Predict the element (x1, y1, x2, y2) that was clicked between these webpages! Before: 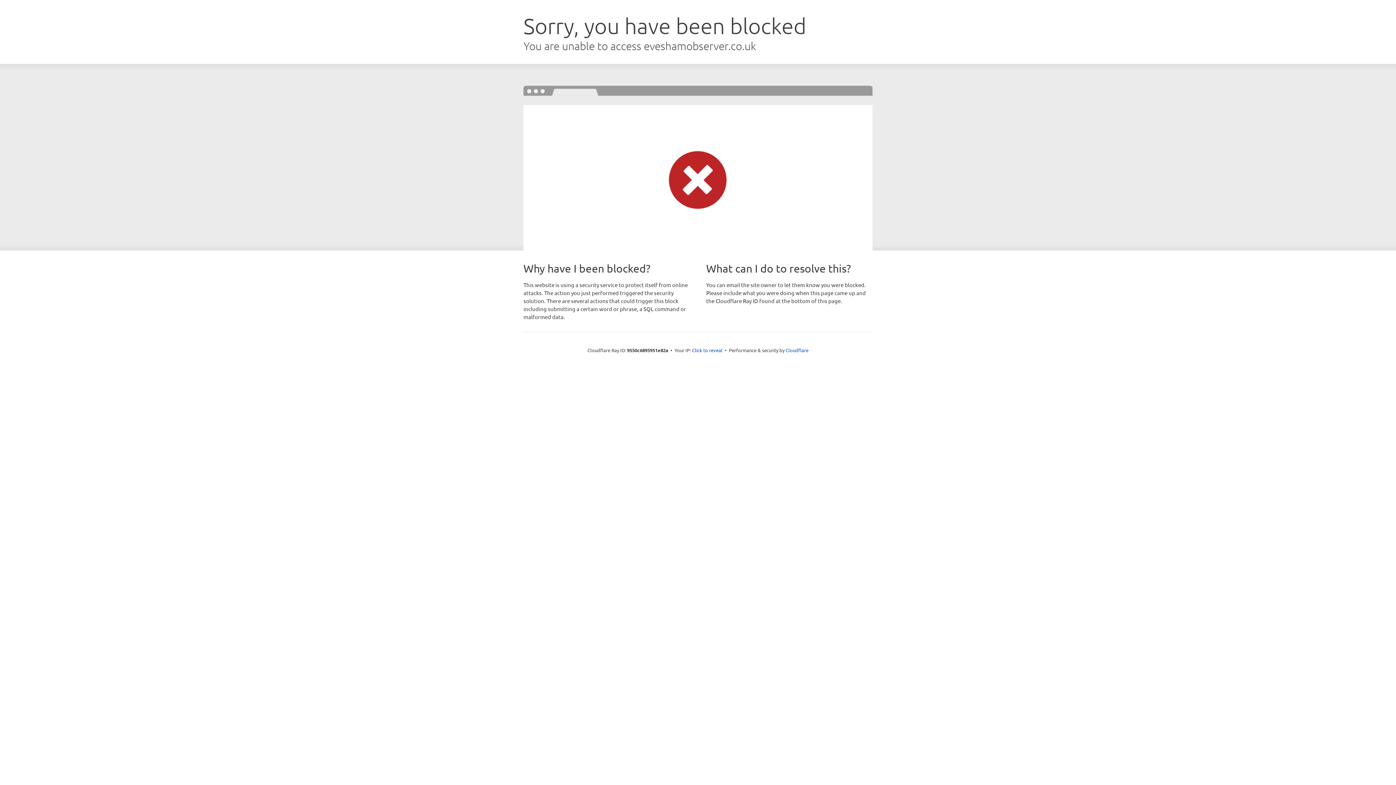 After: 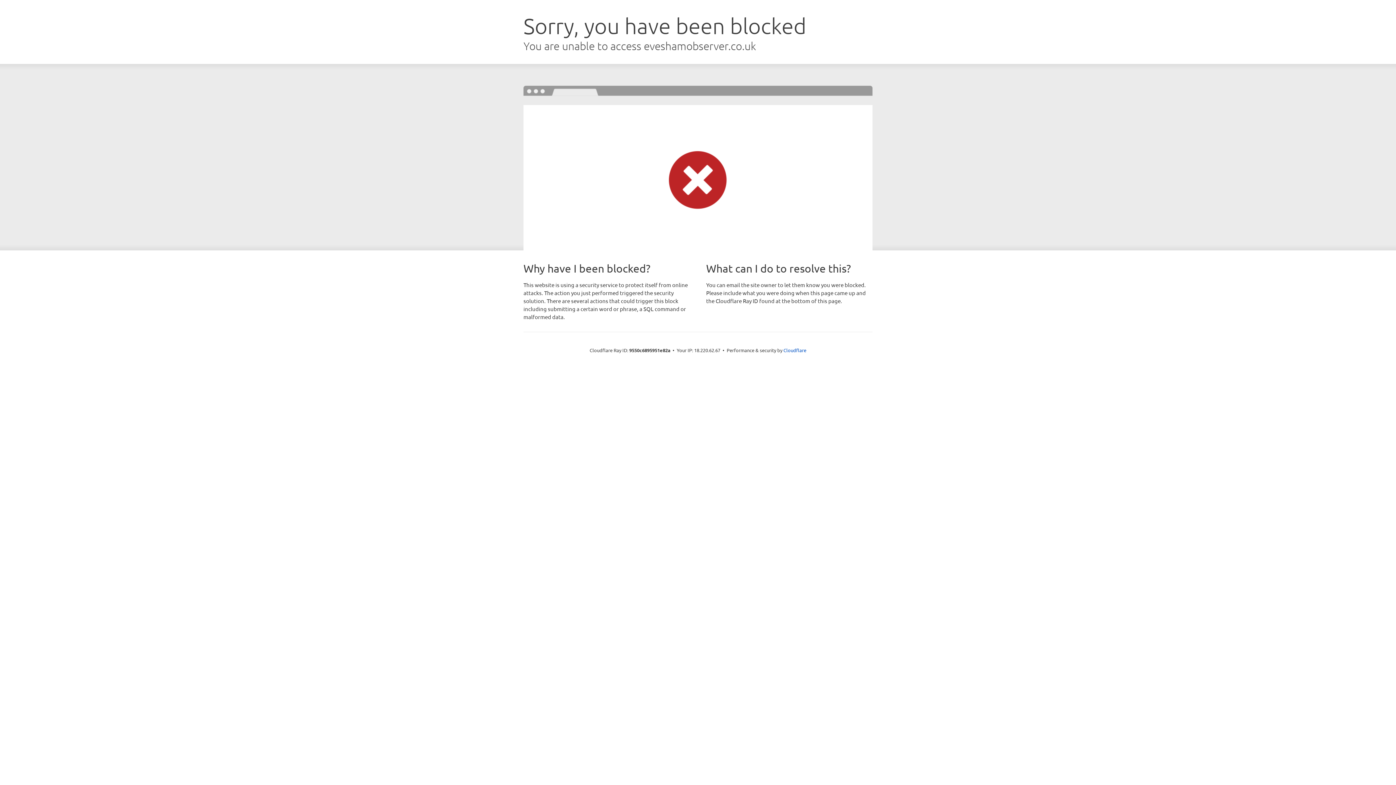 Action: label: Click to reveal bbox: (692, 346, 722, 353)